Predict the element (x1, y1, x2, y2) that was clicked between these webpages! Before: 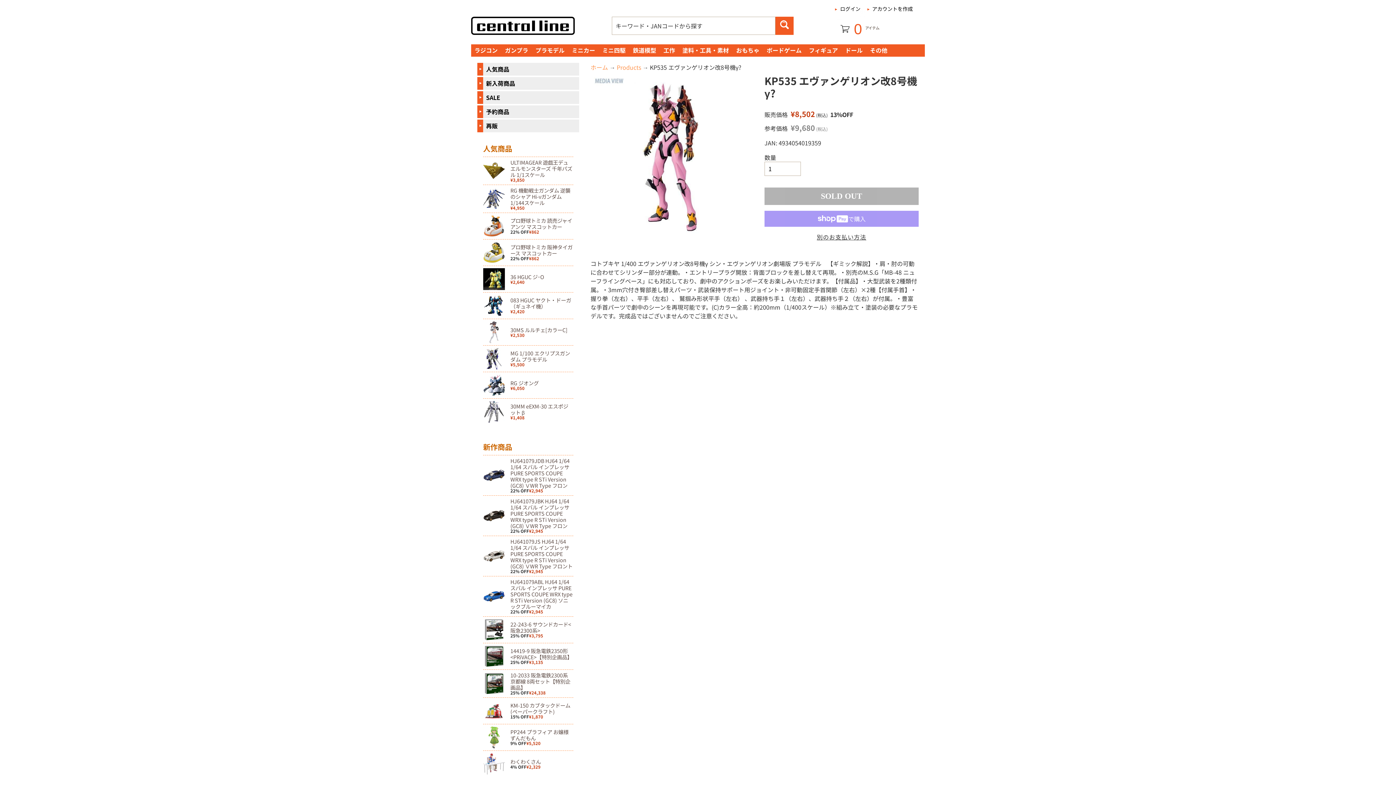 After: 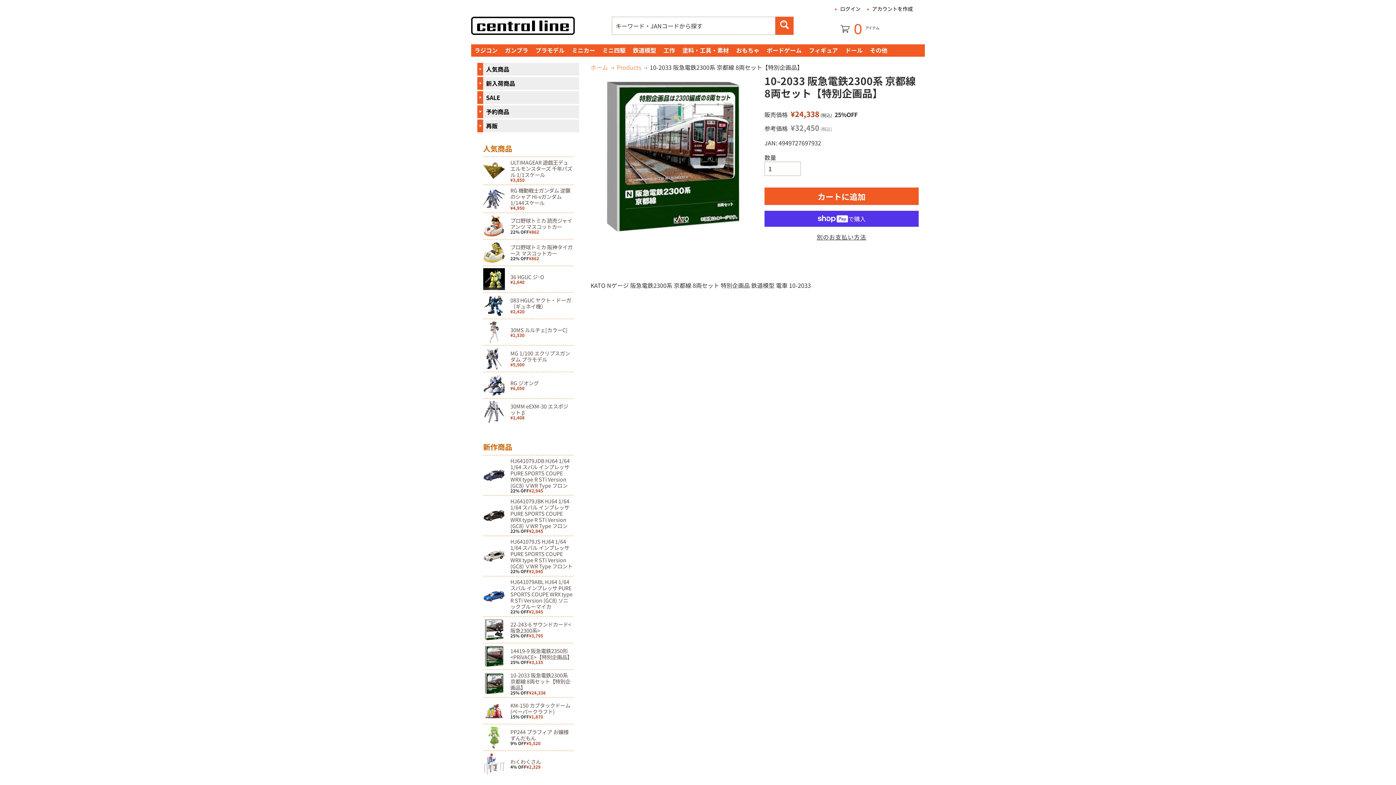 Action: bbox: (483, 670, 573, 697) label: 10-2033 阪急電鉄2300系 京都線 8両セット【特別企画品】
25% OFF¥24,338